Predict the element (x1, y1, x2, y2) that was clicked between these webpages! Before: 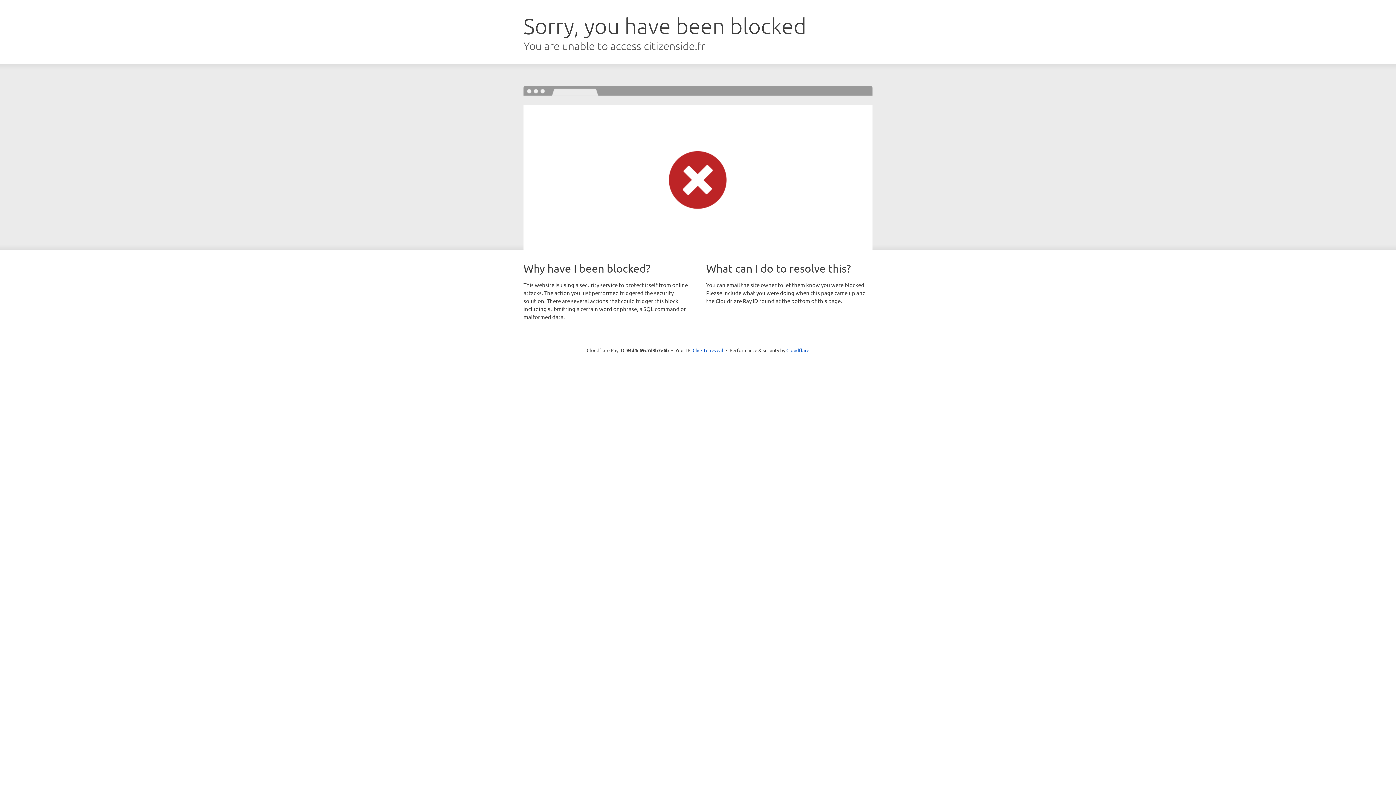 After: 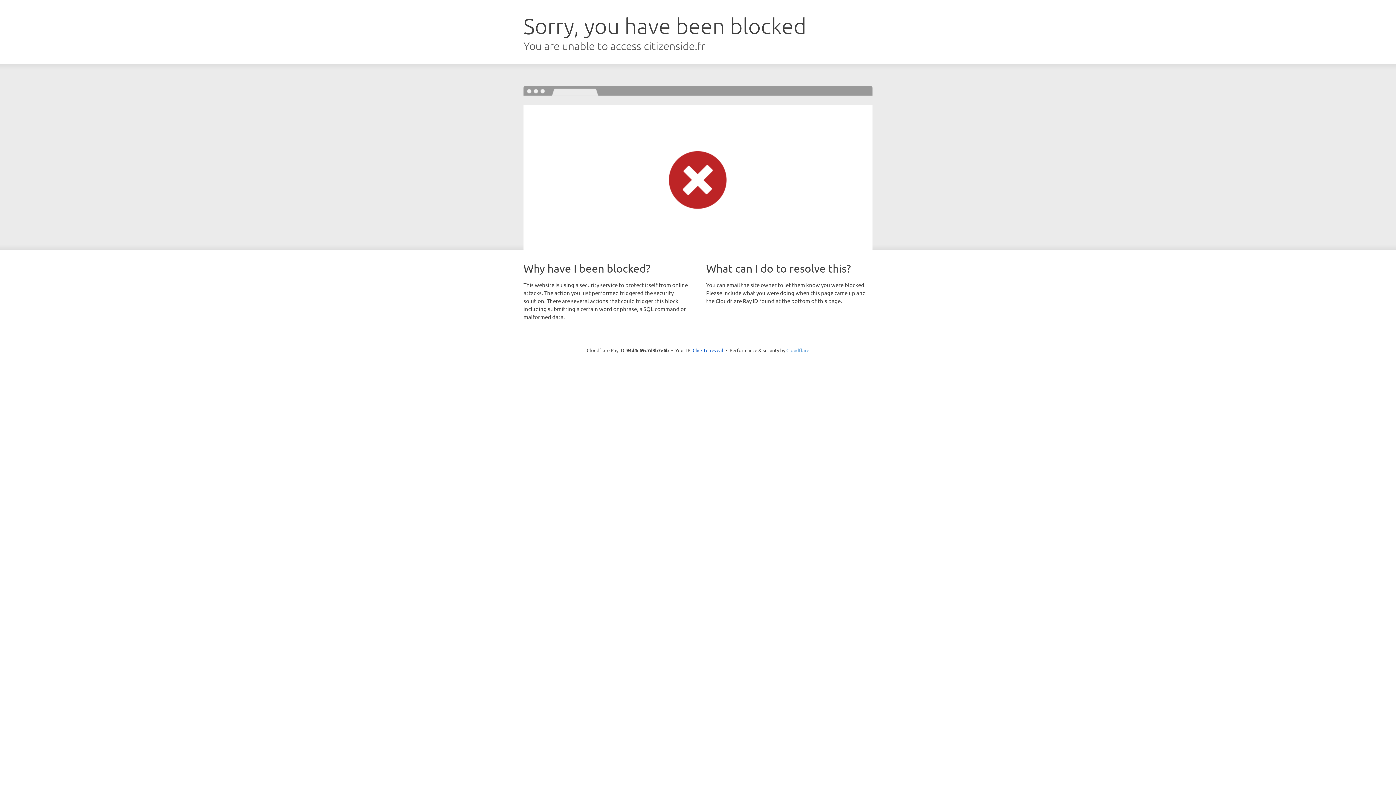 Action: label: Cloudflare bbox: (786, 347, 809, 353)